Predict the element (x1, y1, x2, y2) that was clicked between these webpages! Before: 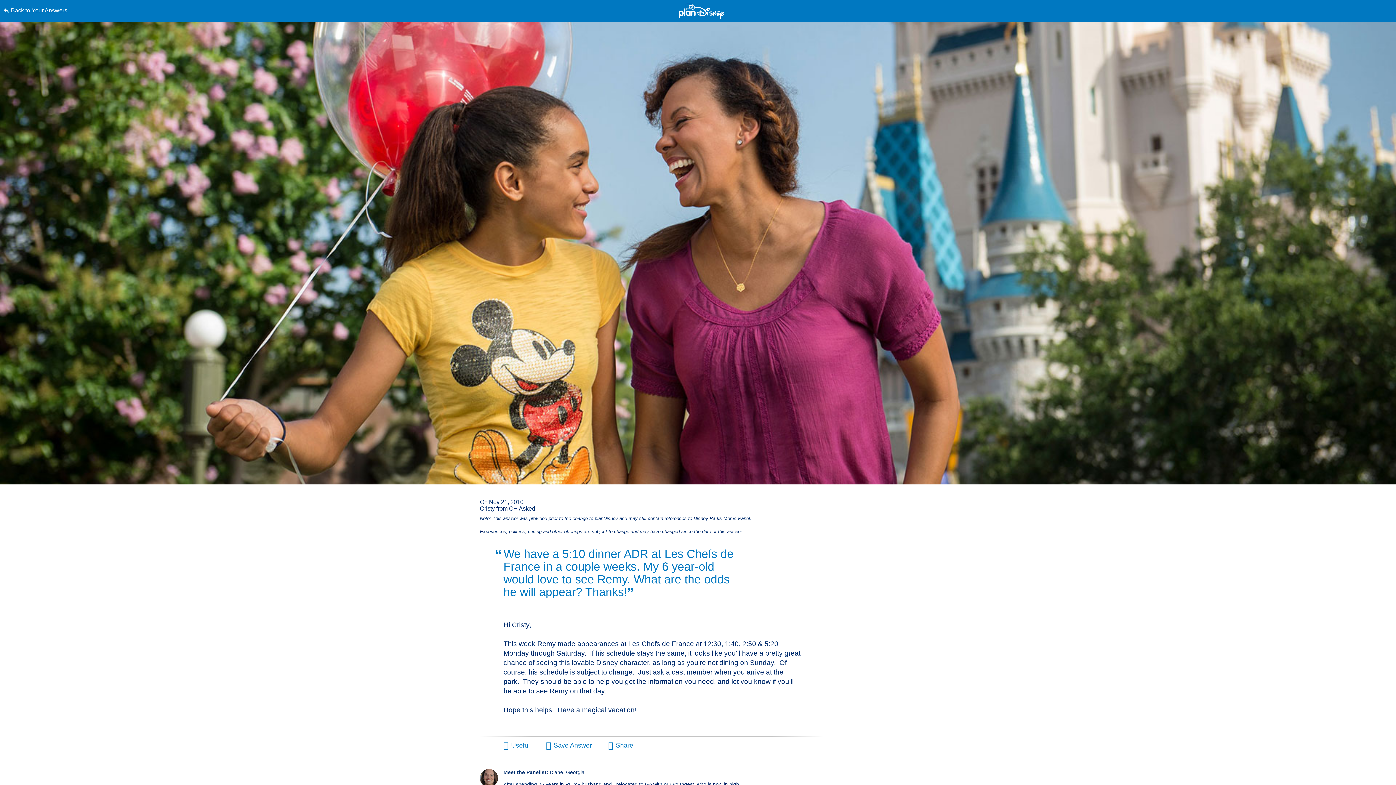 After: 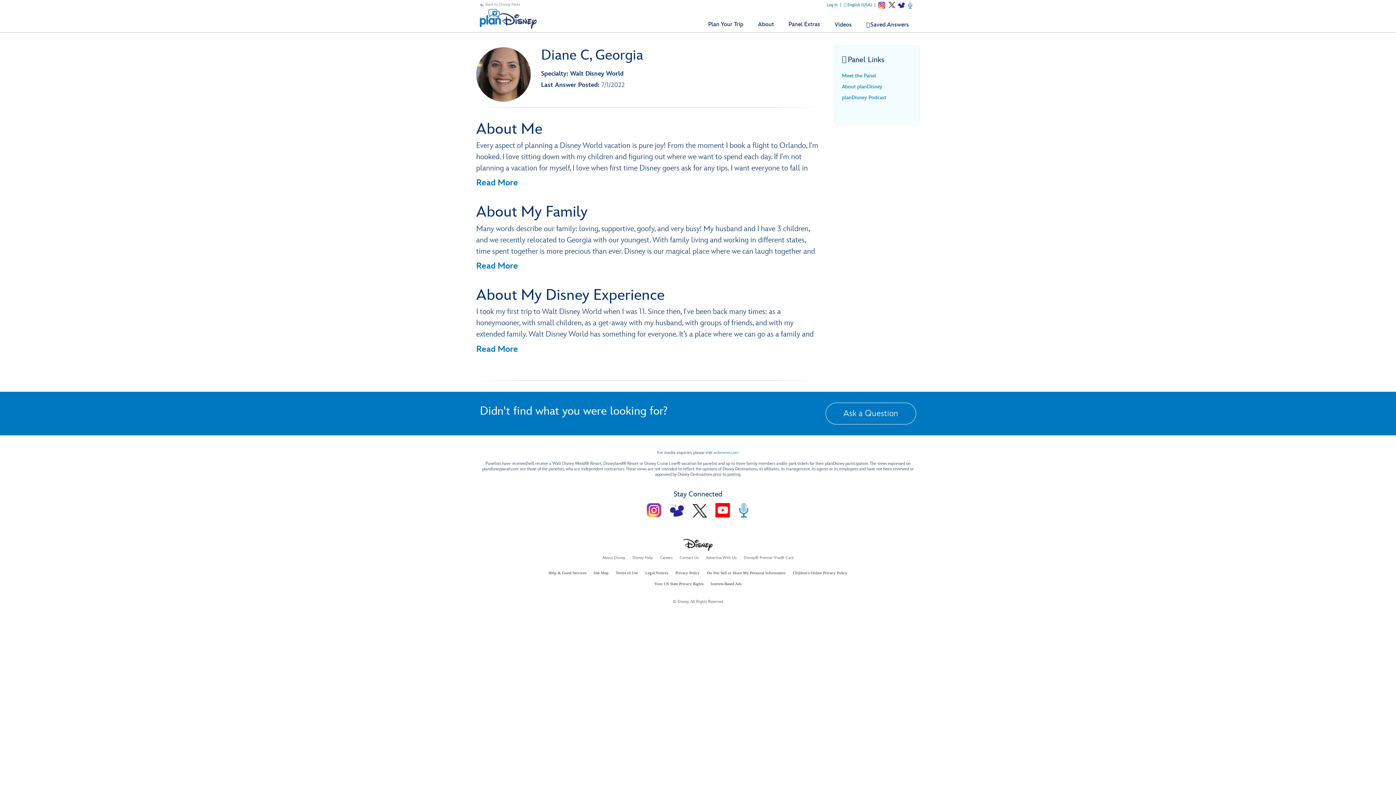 Action: label: Learn More About Diane bbox: (480, 769, 498, 787)